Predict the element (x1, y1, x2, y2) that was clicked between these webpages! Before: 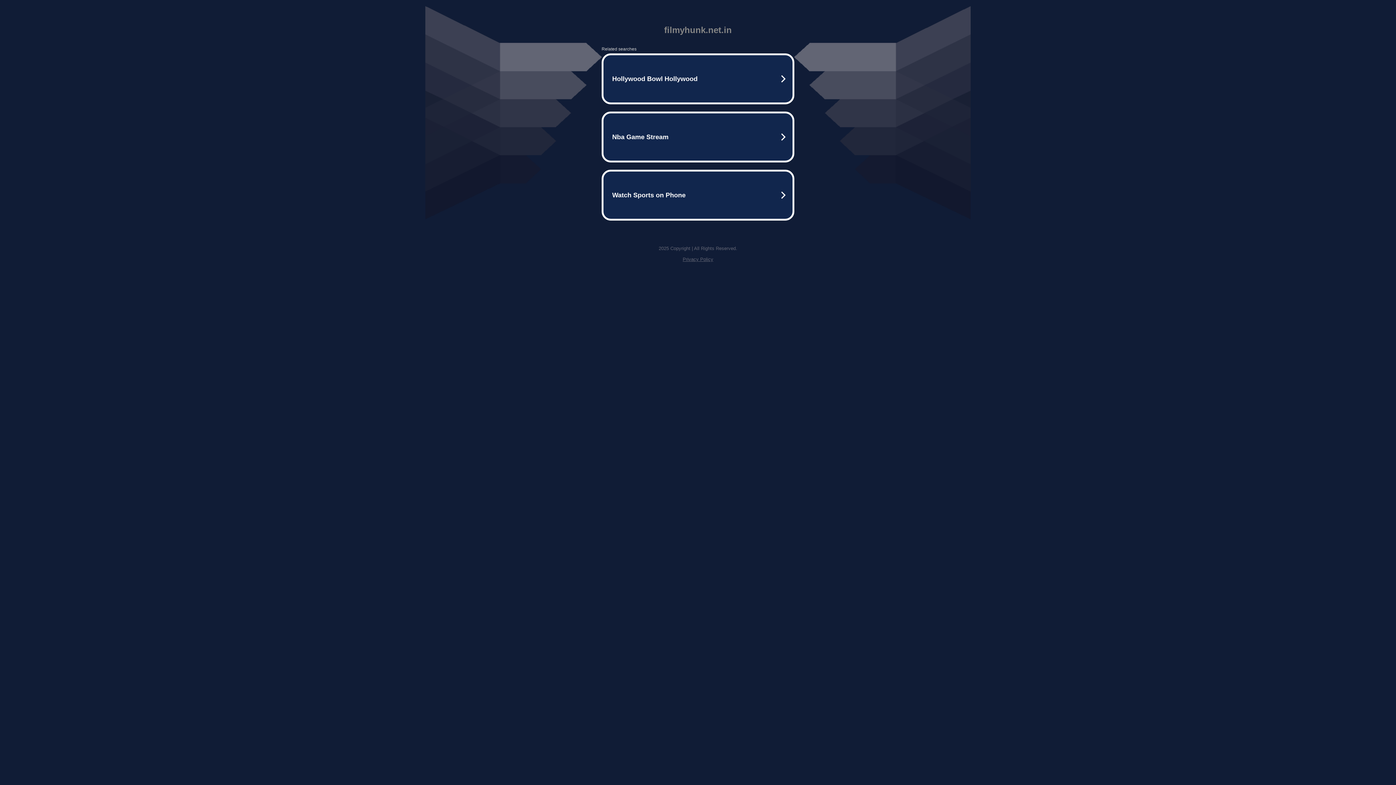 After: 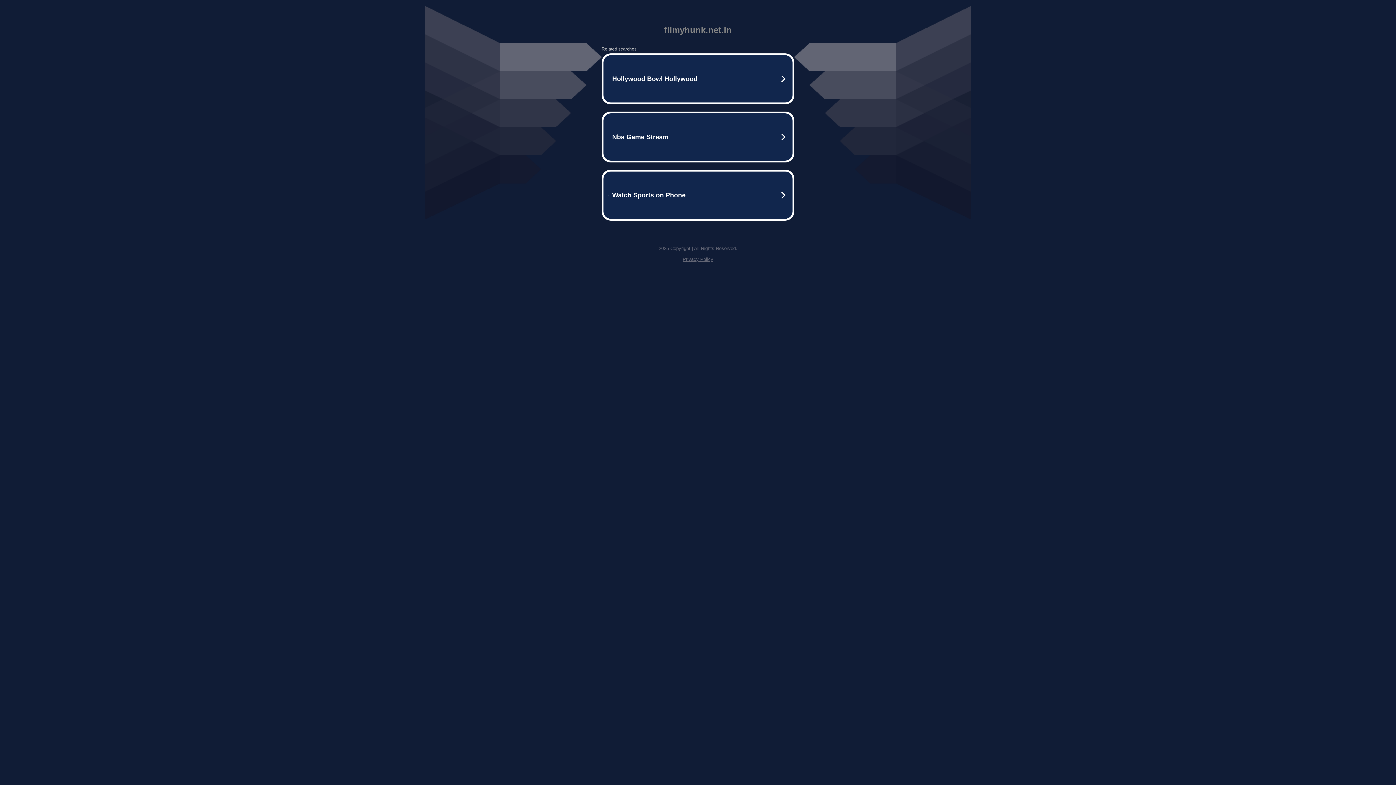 Action: bbox: (682, 256, 713, 262) label: Privacy Policy